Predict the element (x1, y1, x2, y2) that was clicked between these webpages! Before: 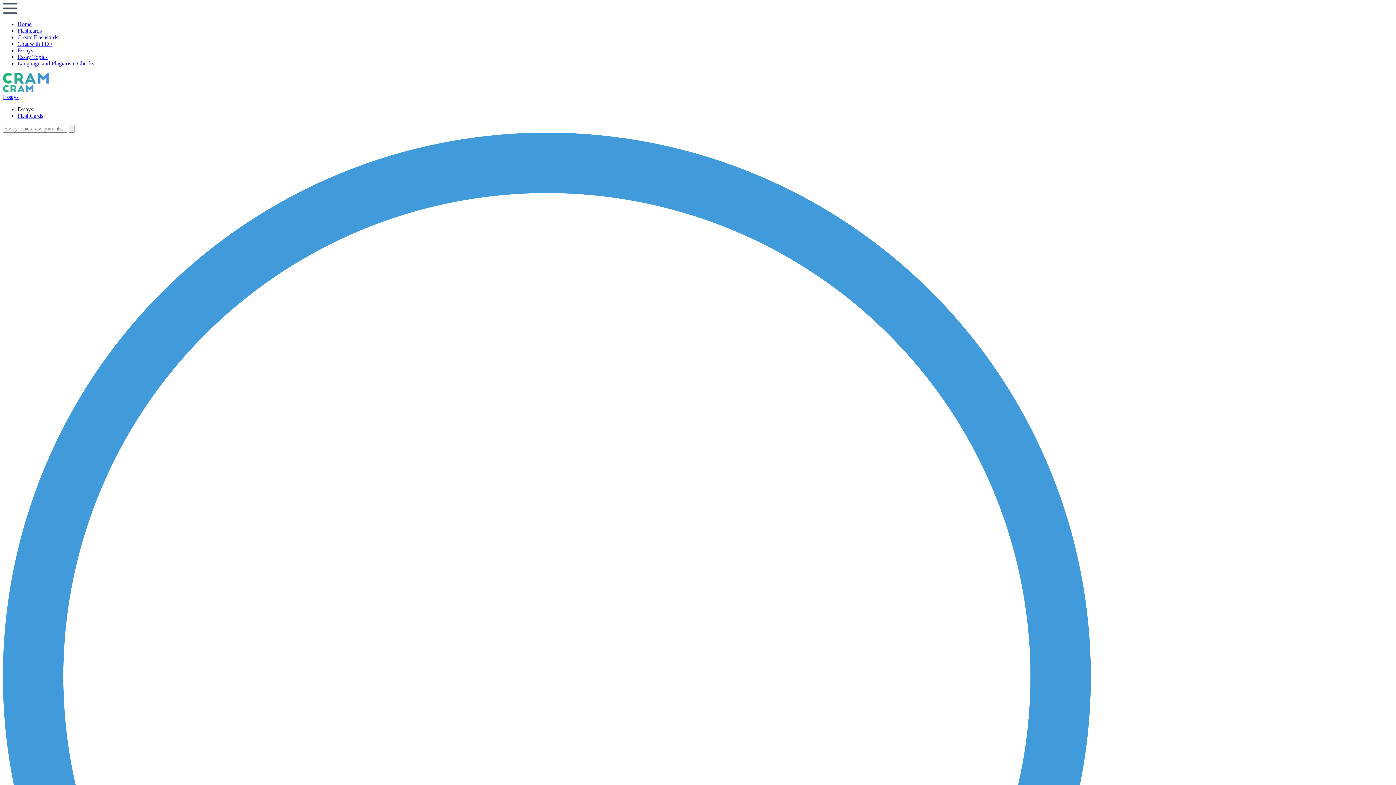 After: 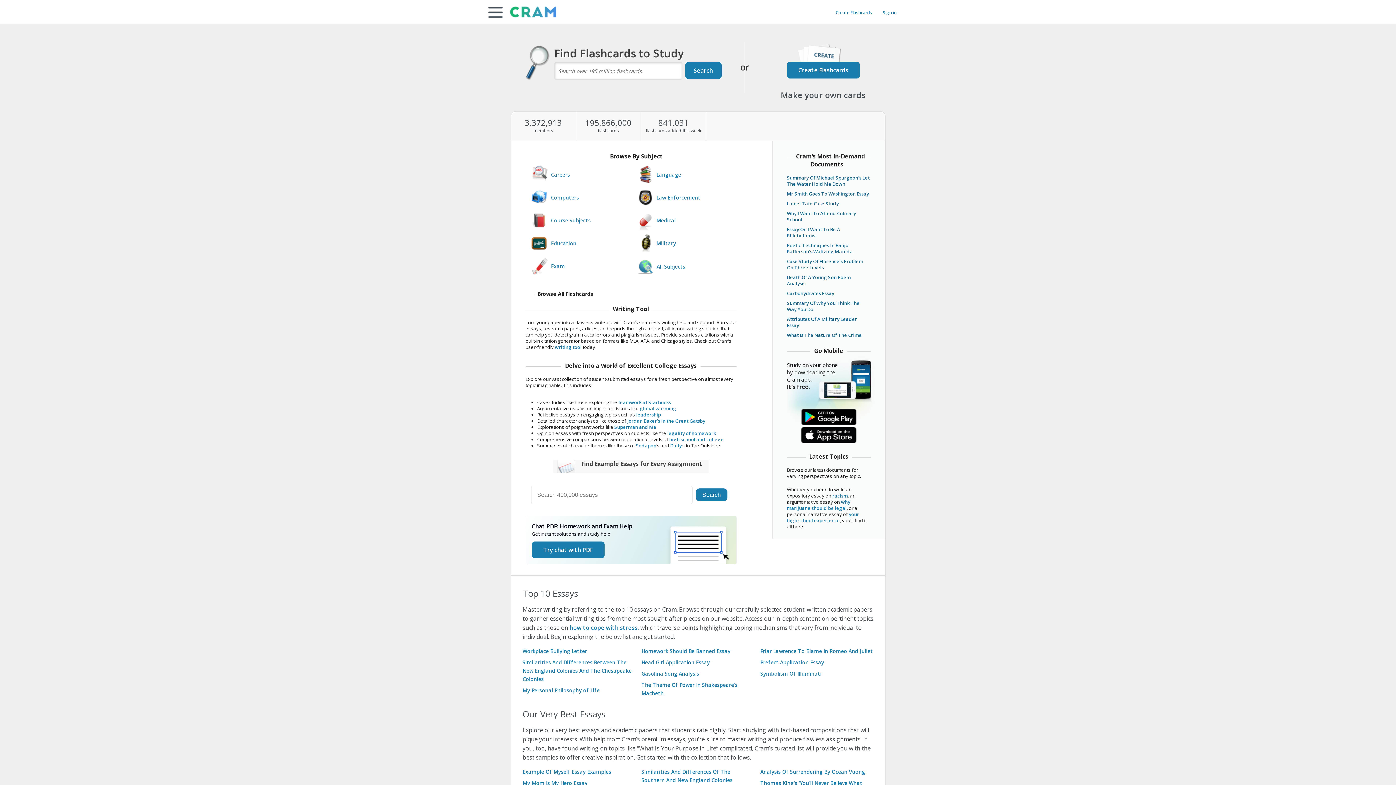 Action: bbox: (17, 112, 43, 118) label: FlashCards